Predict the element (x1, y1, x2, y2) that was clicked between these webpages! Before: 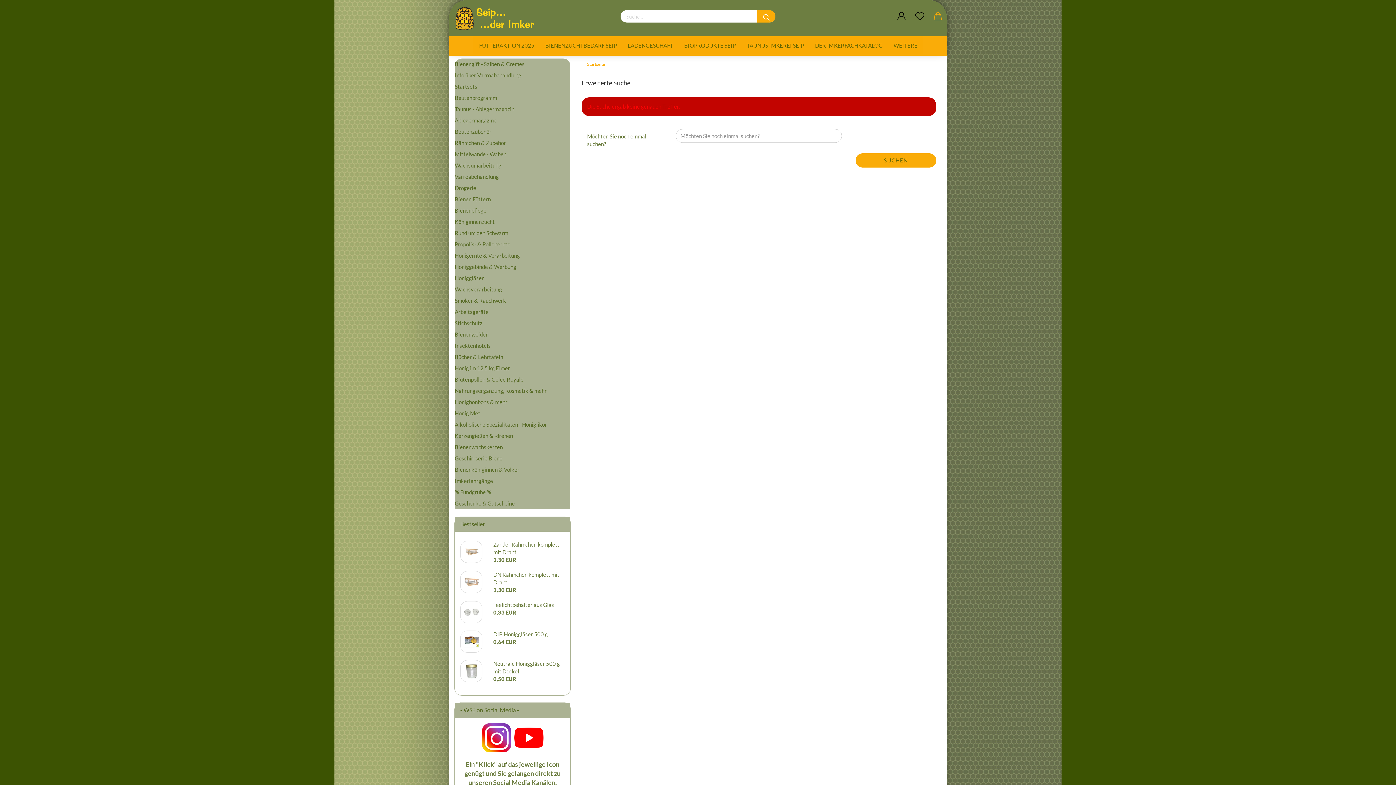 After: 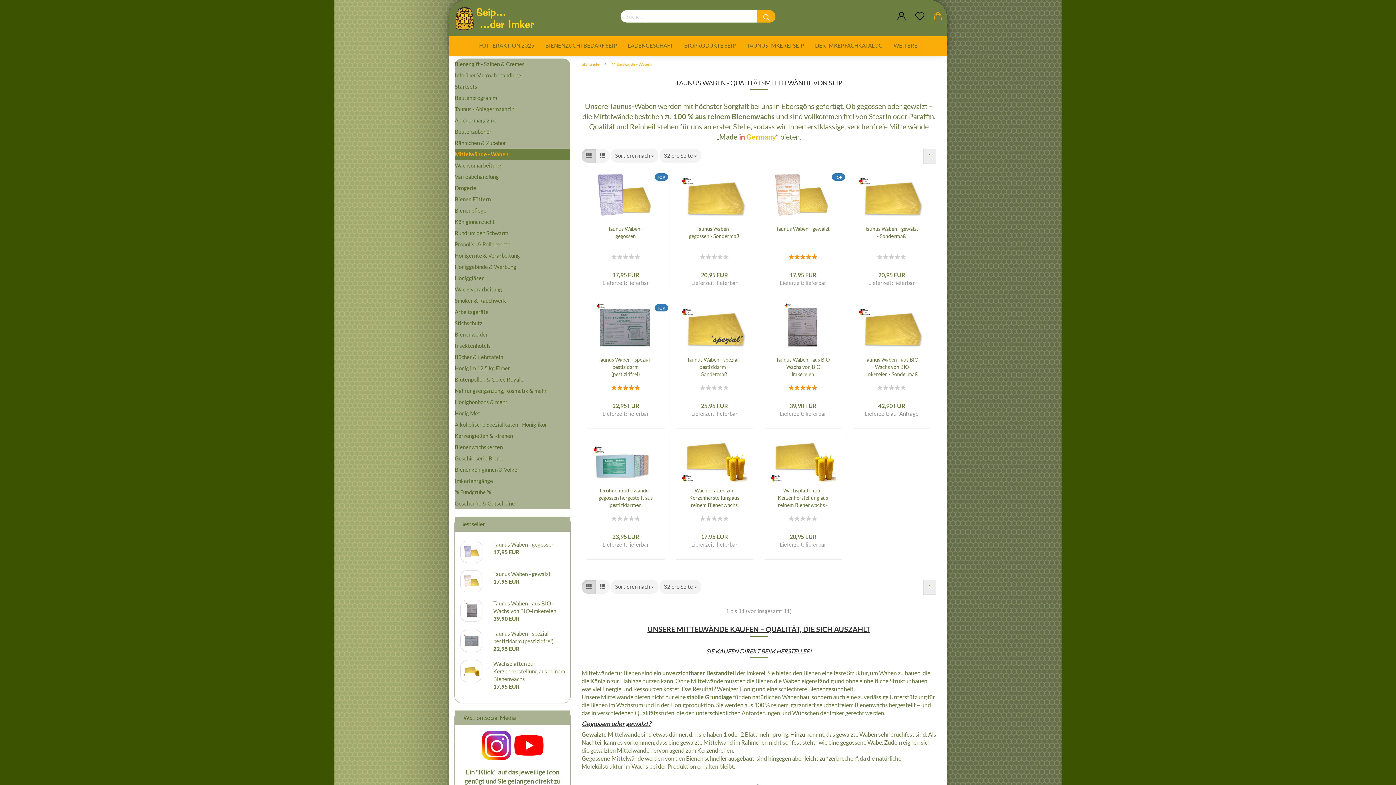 Action: label: Mittelwände - Waben bbox: (454, 148, 570, 160)